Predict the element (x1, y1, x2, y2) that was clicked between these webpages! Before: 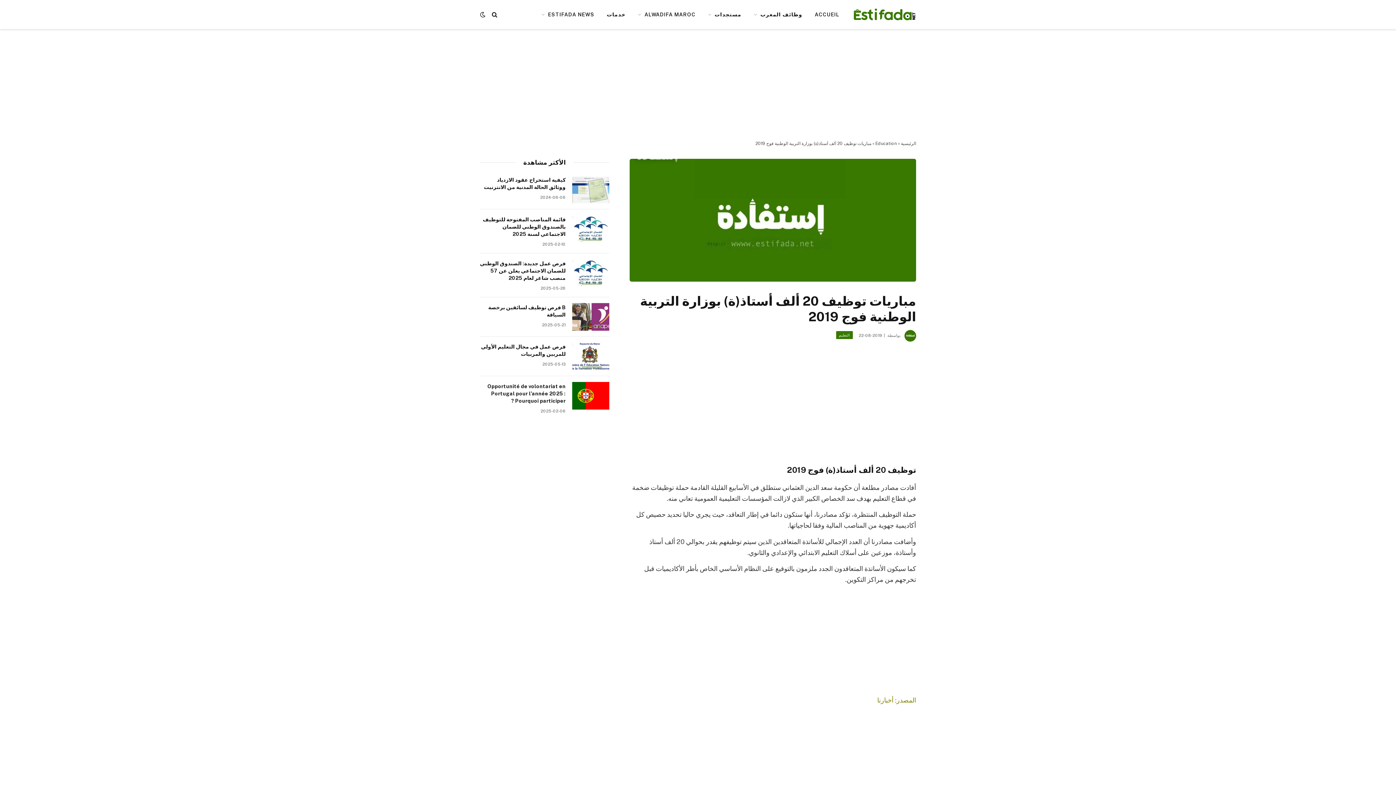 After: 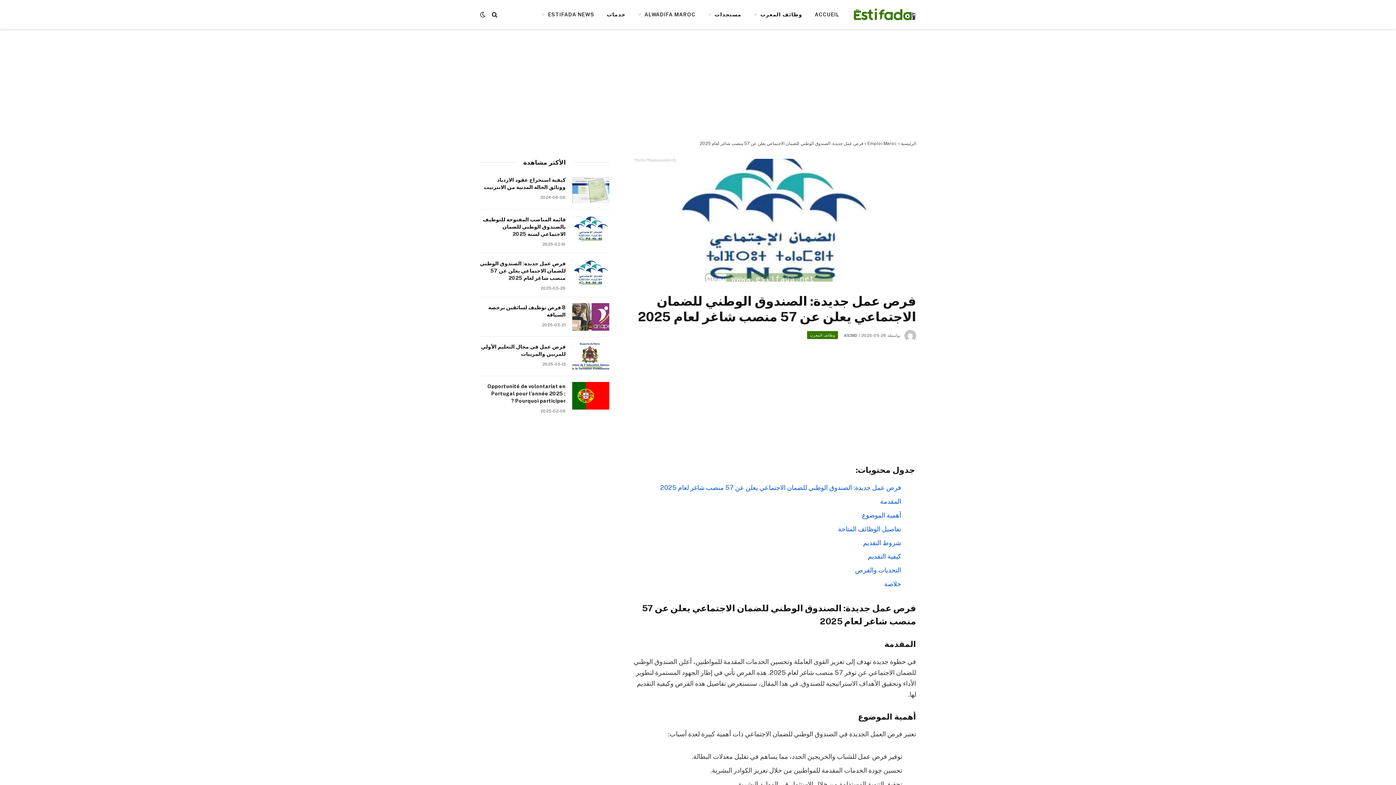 Action: bbox: (572, 259, 609, 286)